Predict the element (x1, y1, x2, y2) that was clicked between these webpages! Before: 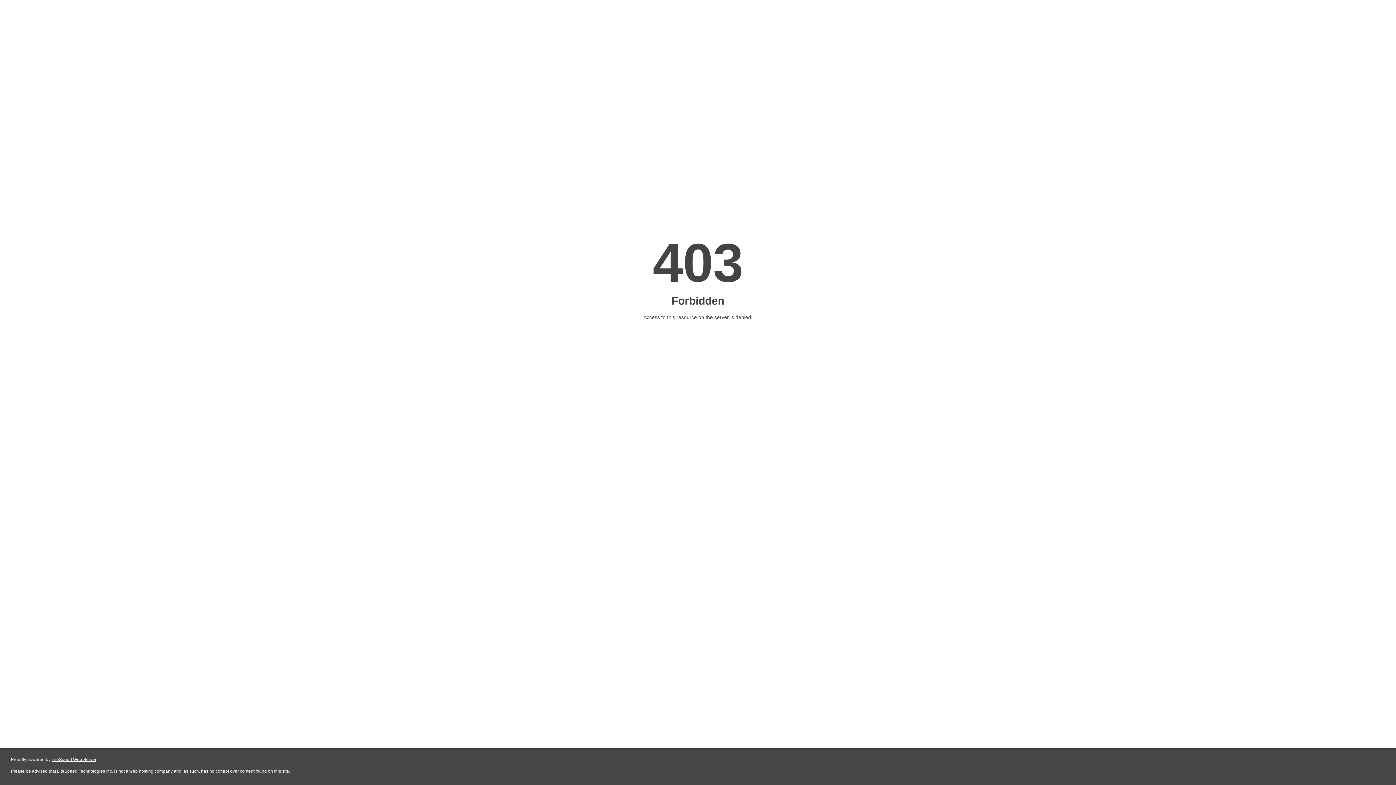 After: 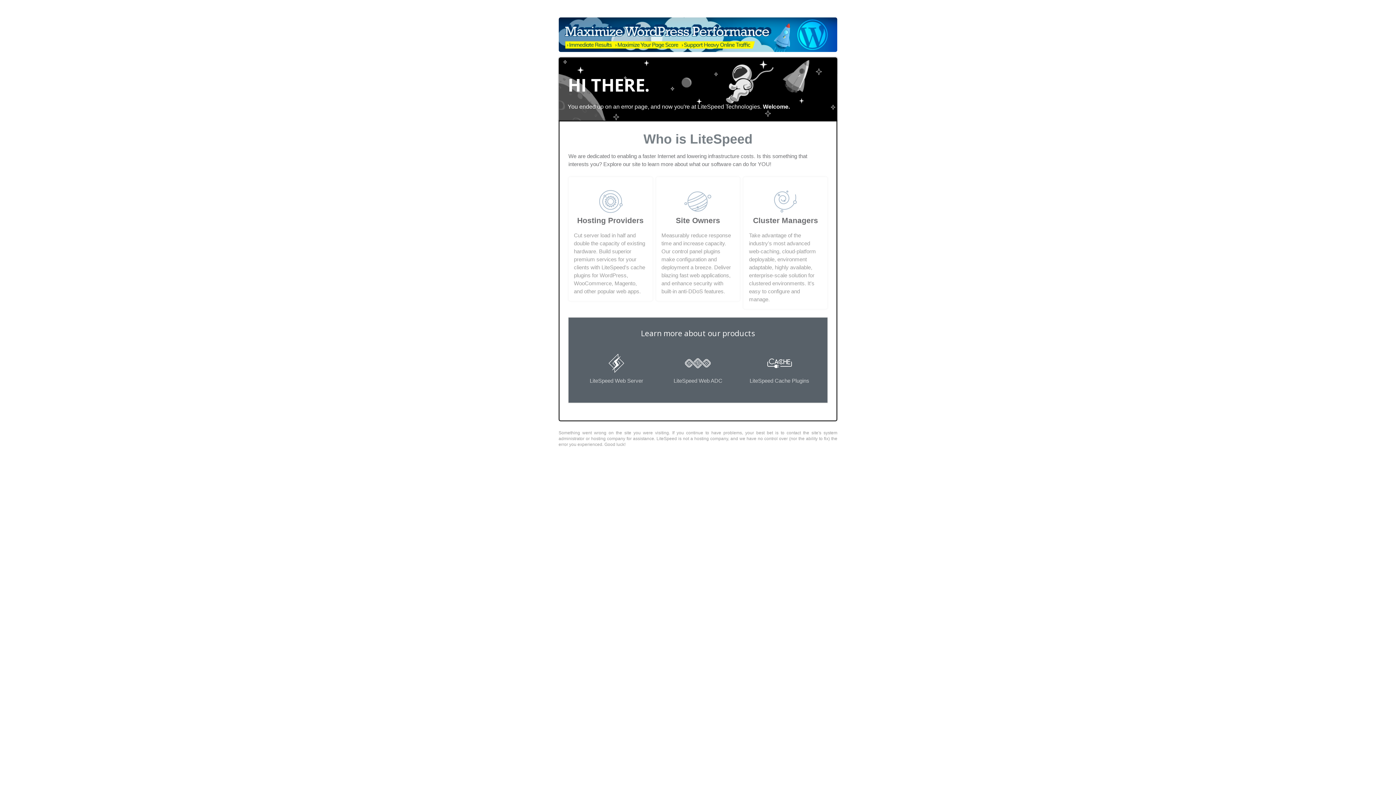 Action: bbox: (51, 757, 96, 762) label: LiteSpeed Web Server